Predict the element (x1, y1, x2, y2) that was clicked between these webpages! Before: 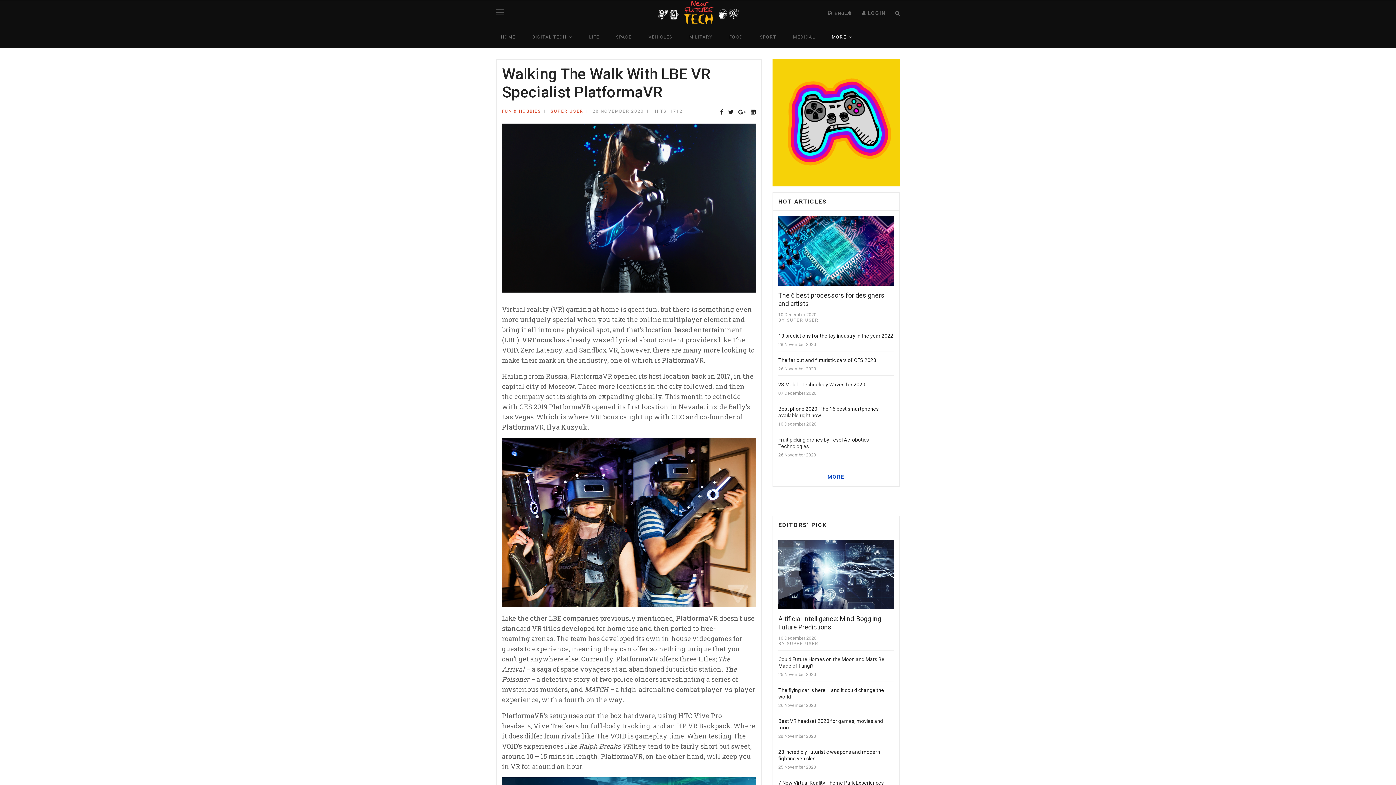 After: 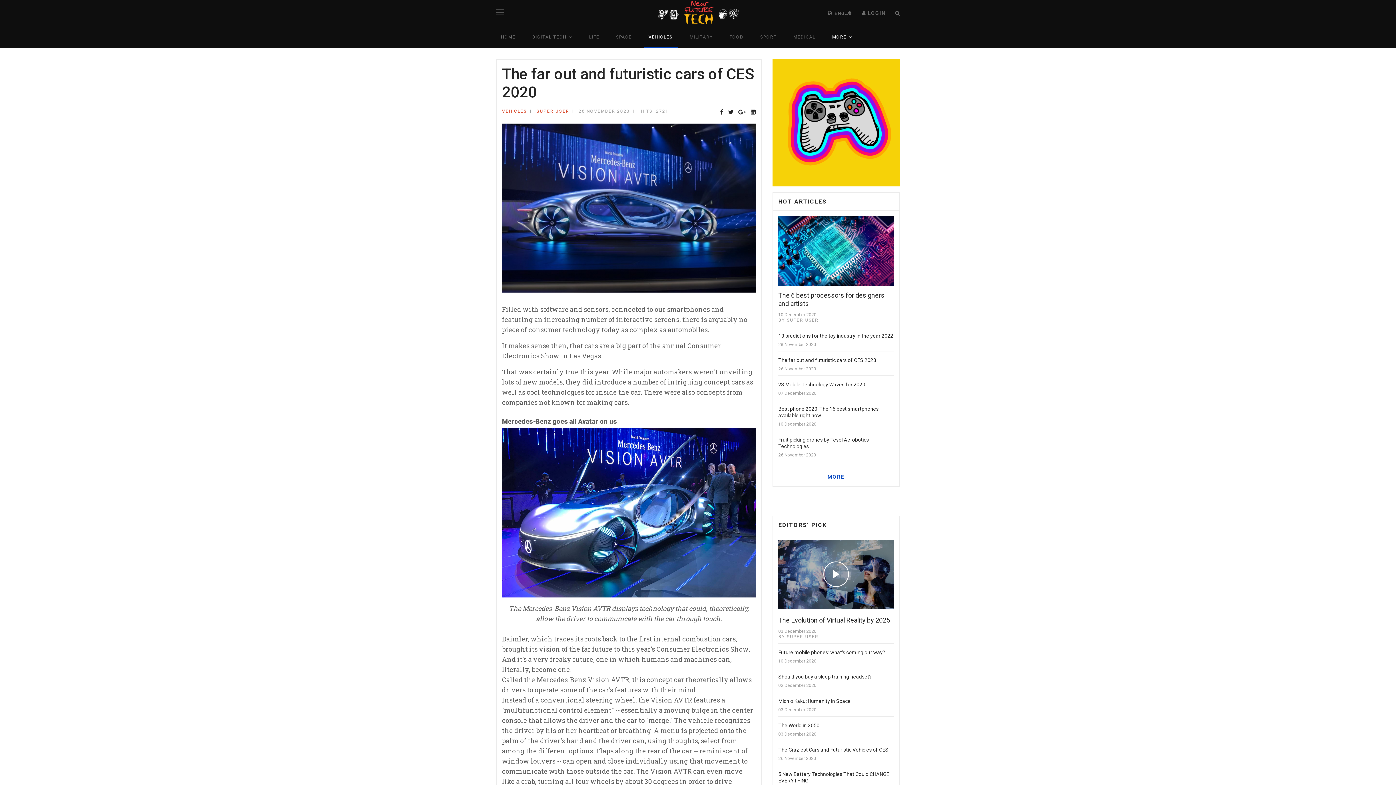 Action: label: The far out and futuristic cars of CES 2020 bbox: (778, 357, 876, 363)